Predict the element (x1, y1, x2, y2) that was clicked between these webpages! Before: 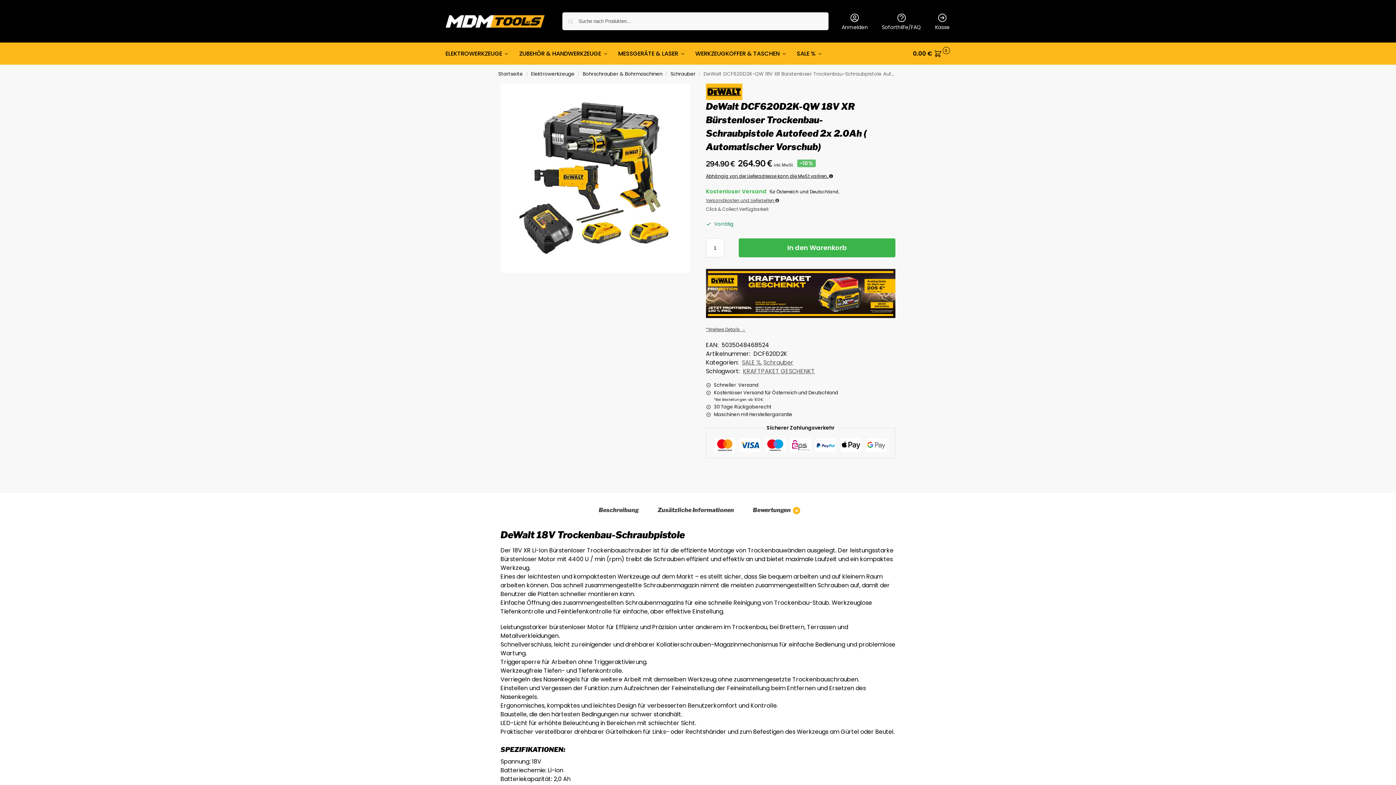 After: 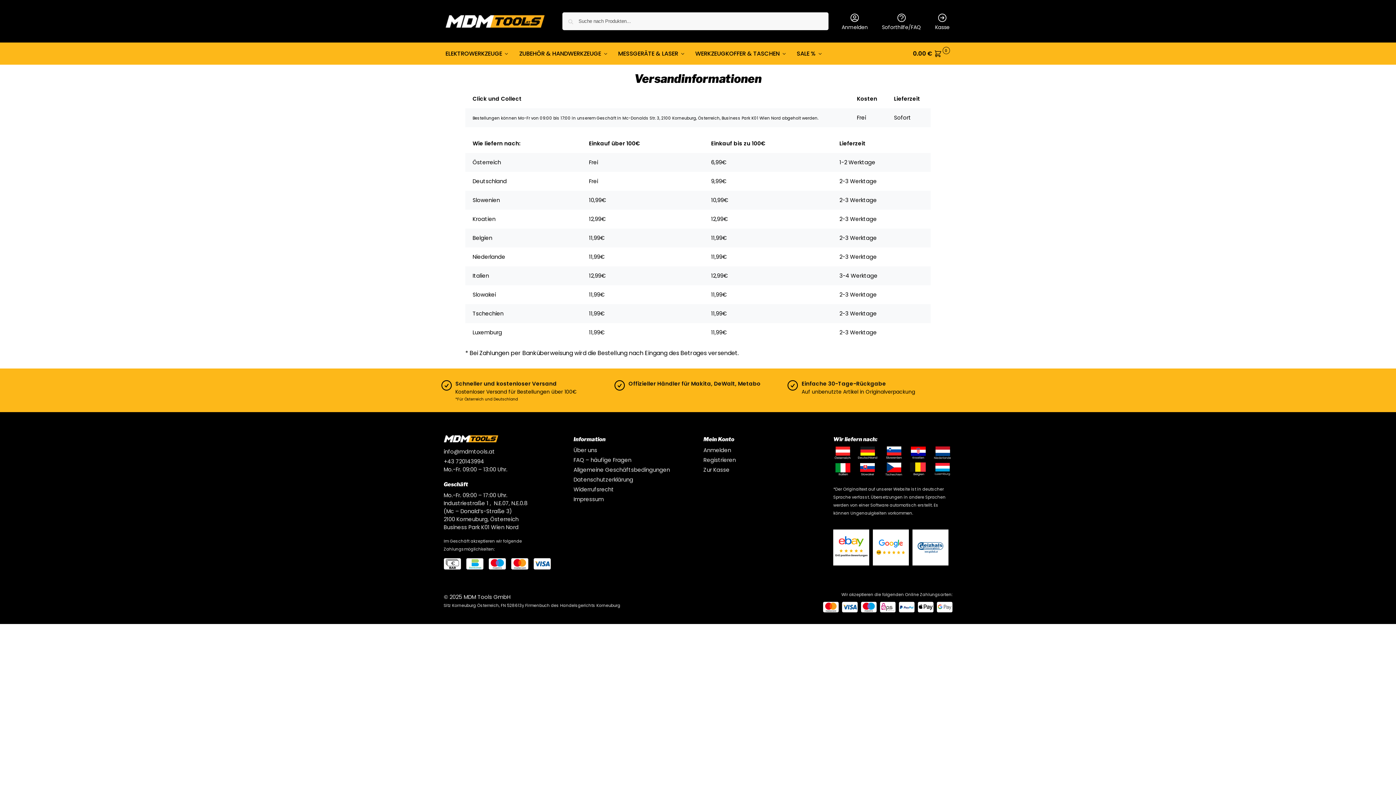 Action: label: Versandkosten und Lieferzeiten  bbox: (706, 196, 779, 204)